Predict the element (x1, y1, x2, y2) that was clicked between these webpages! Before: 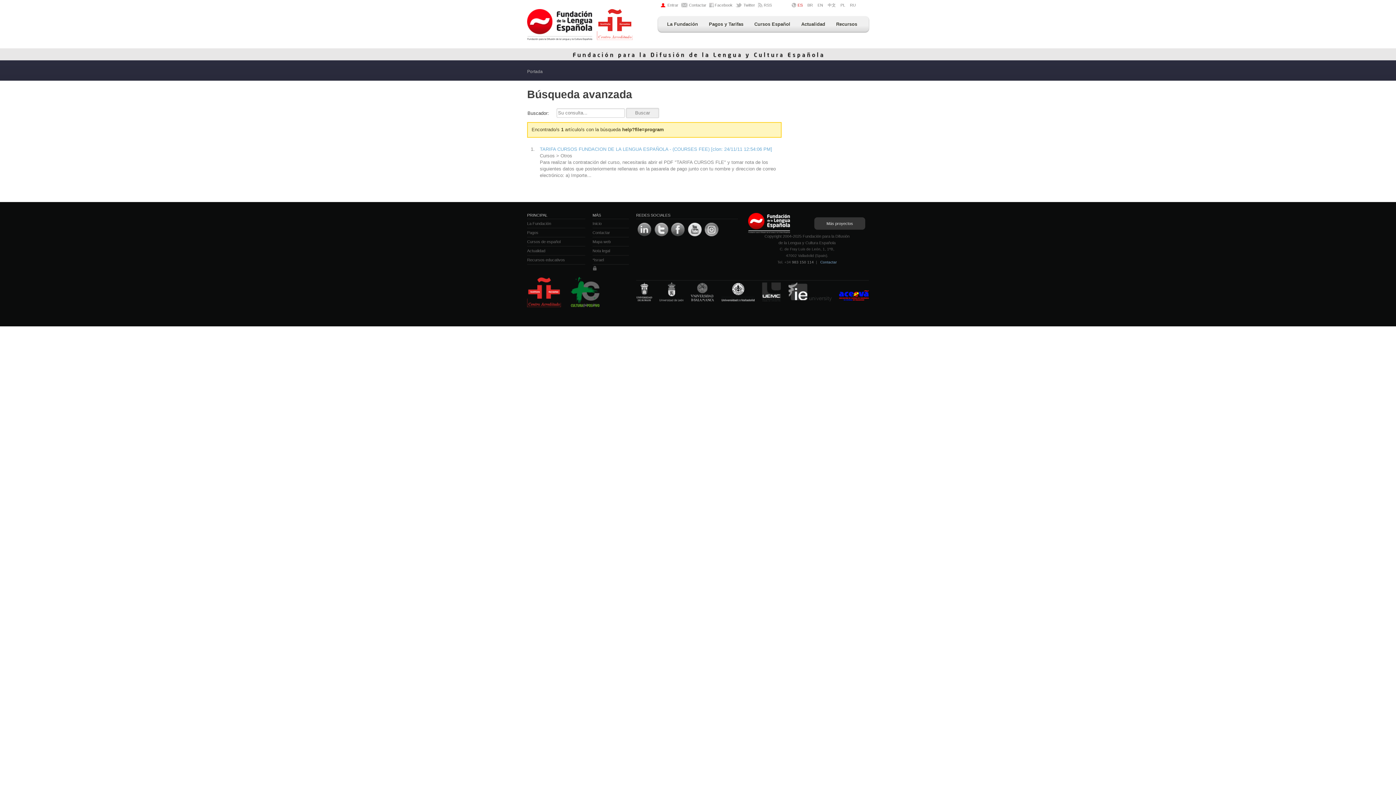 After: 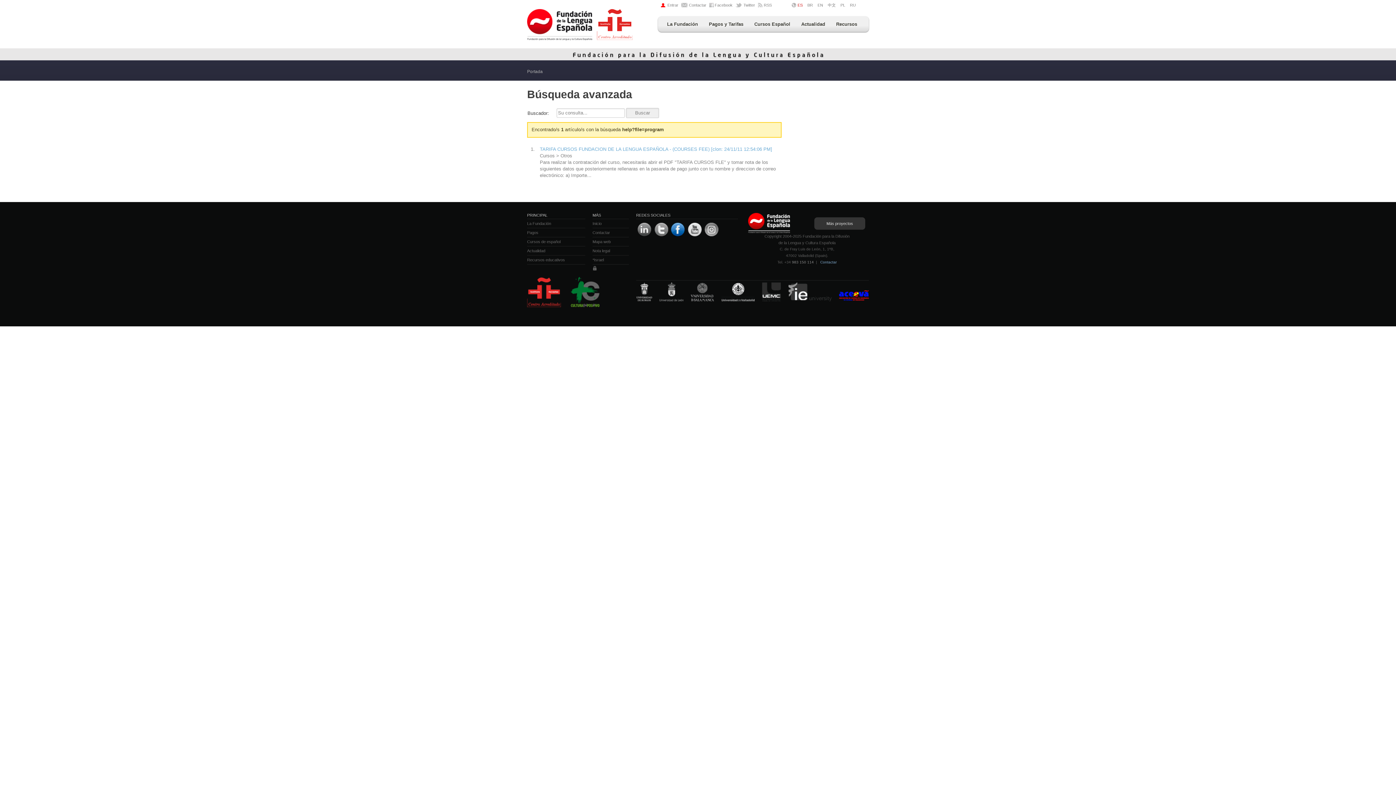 Action: bbox: (671, 222, 685, 236)